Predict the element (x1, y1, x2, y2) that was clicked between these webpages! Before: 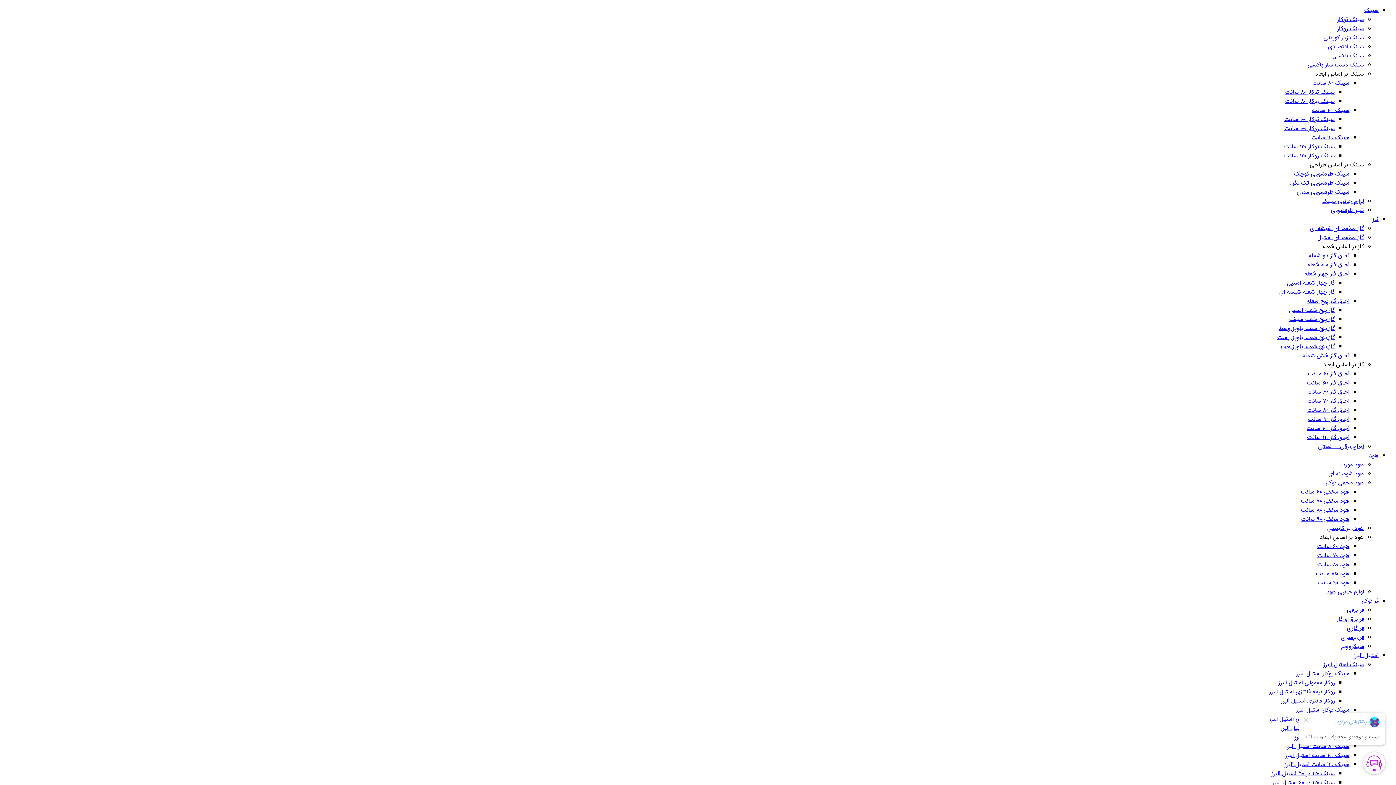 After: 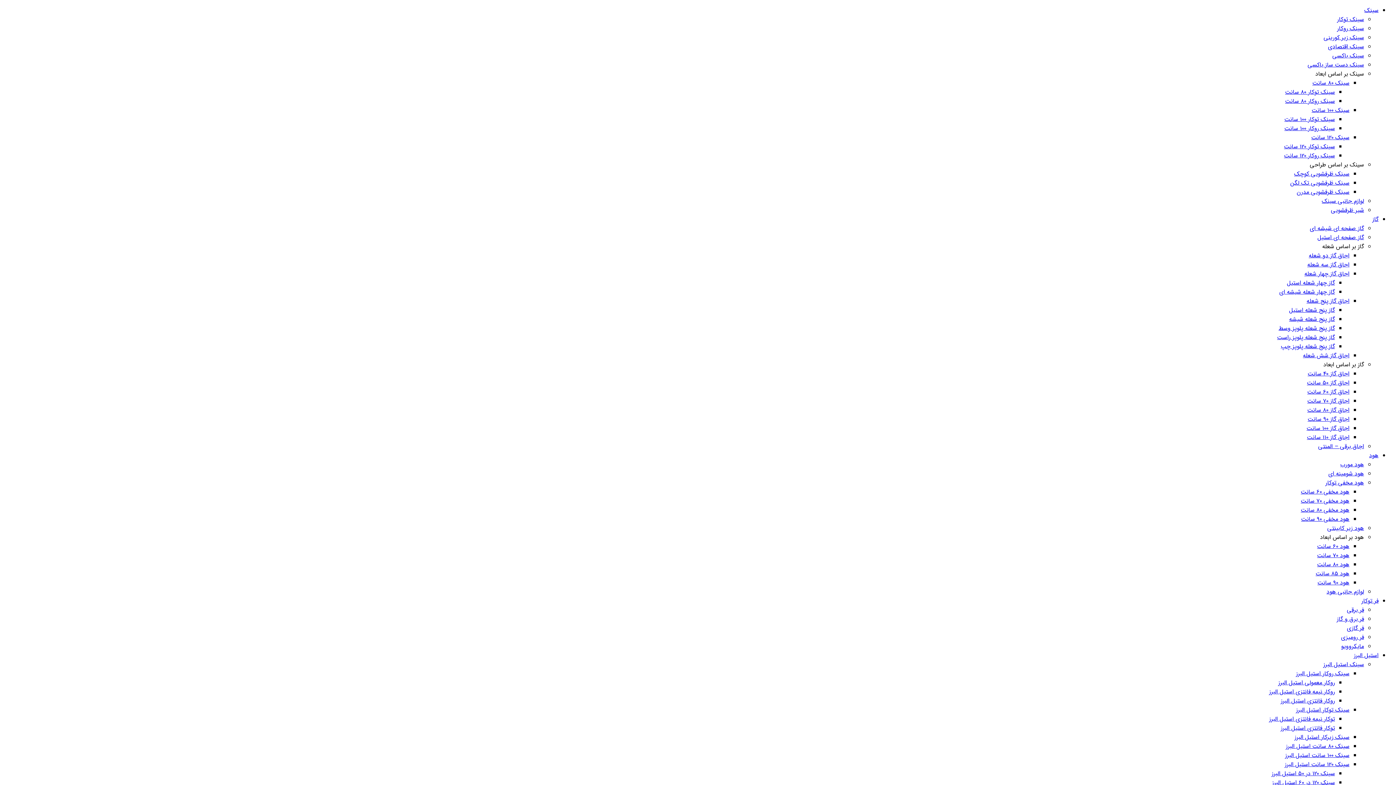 Action: bbox: (1307, 405, 1349, 414) label: اجاق گاز 80 سانت